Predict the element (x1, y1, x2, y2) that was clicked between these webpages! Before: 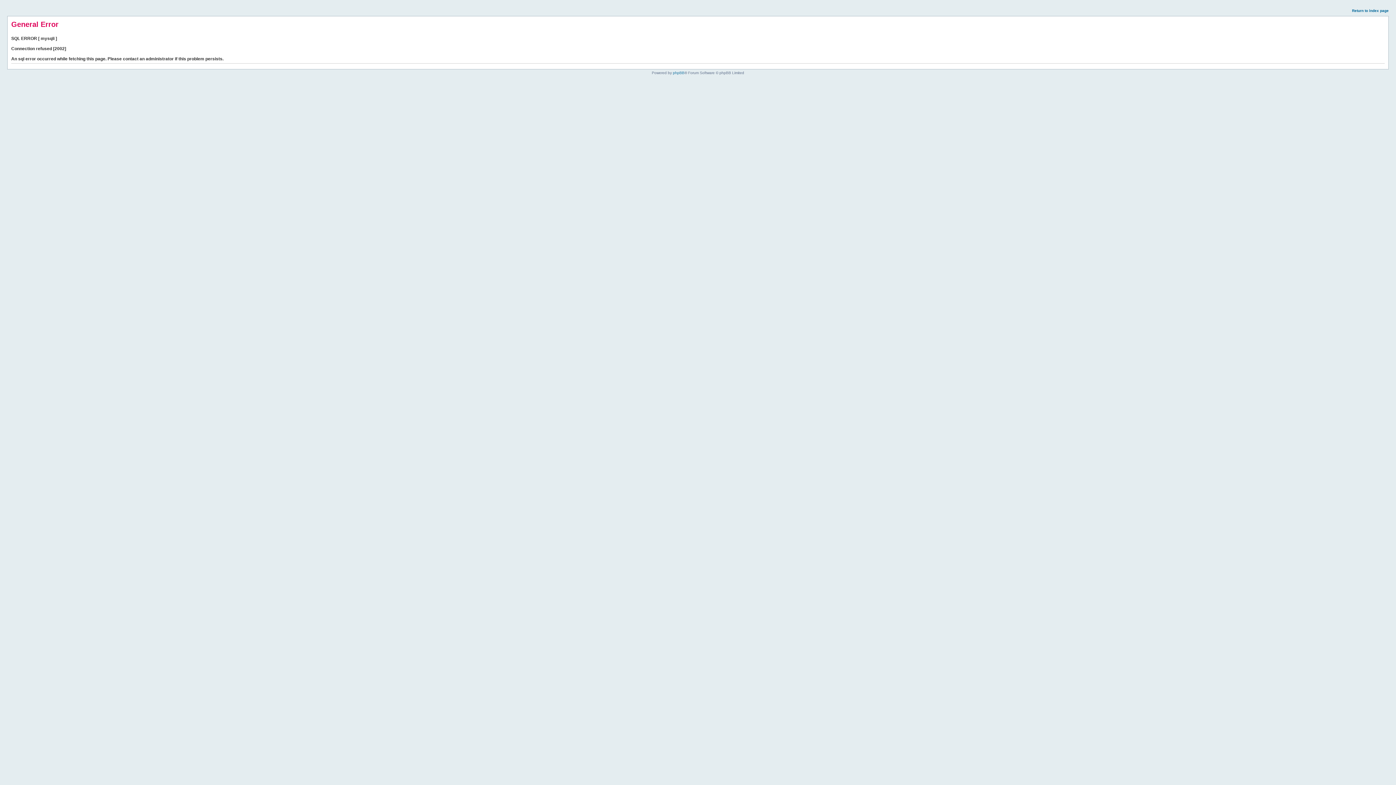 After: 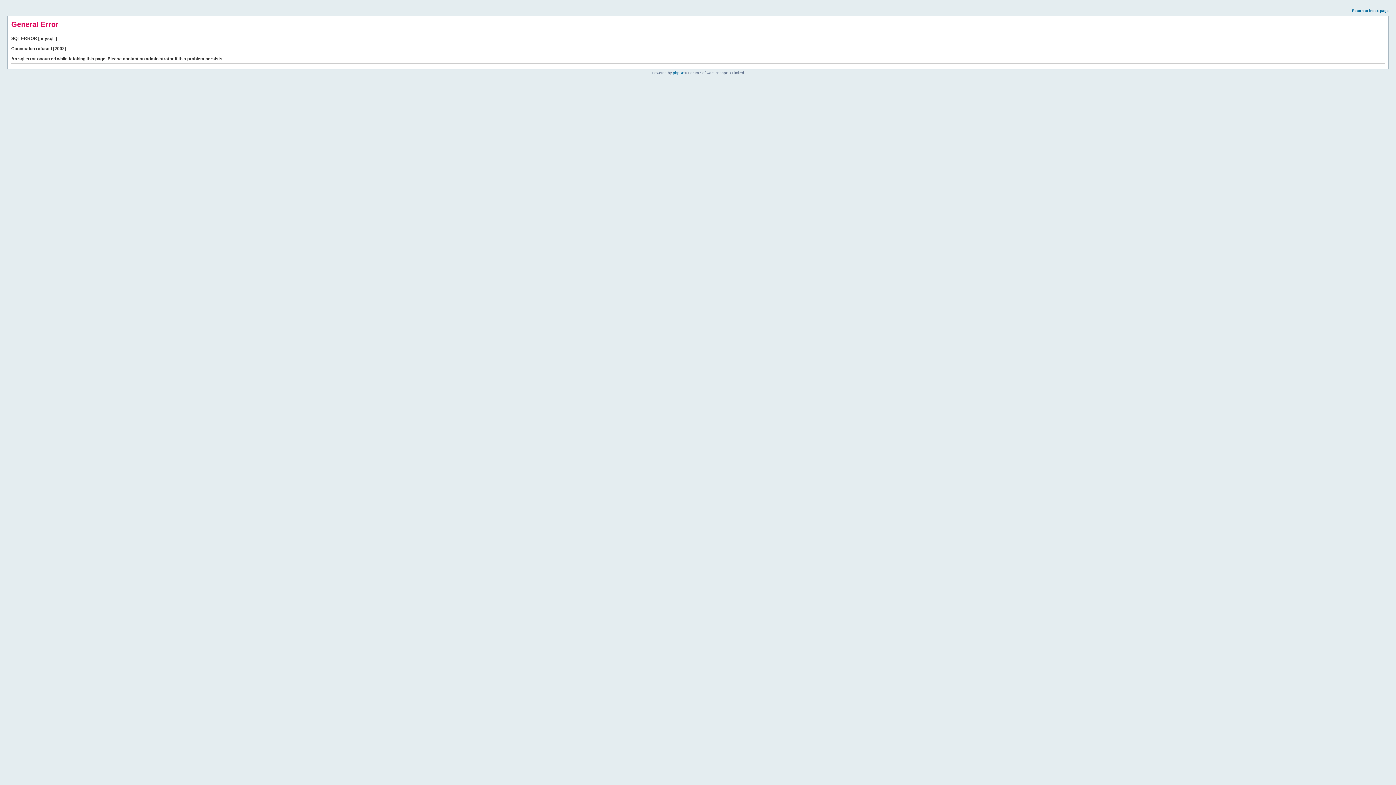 Action: bbox: (1352, 8, 1389, 12) label: Return to index page